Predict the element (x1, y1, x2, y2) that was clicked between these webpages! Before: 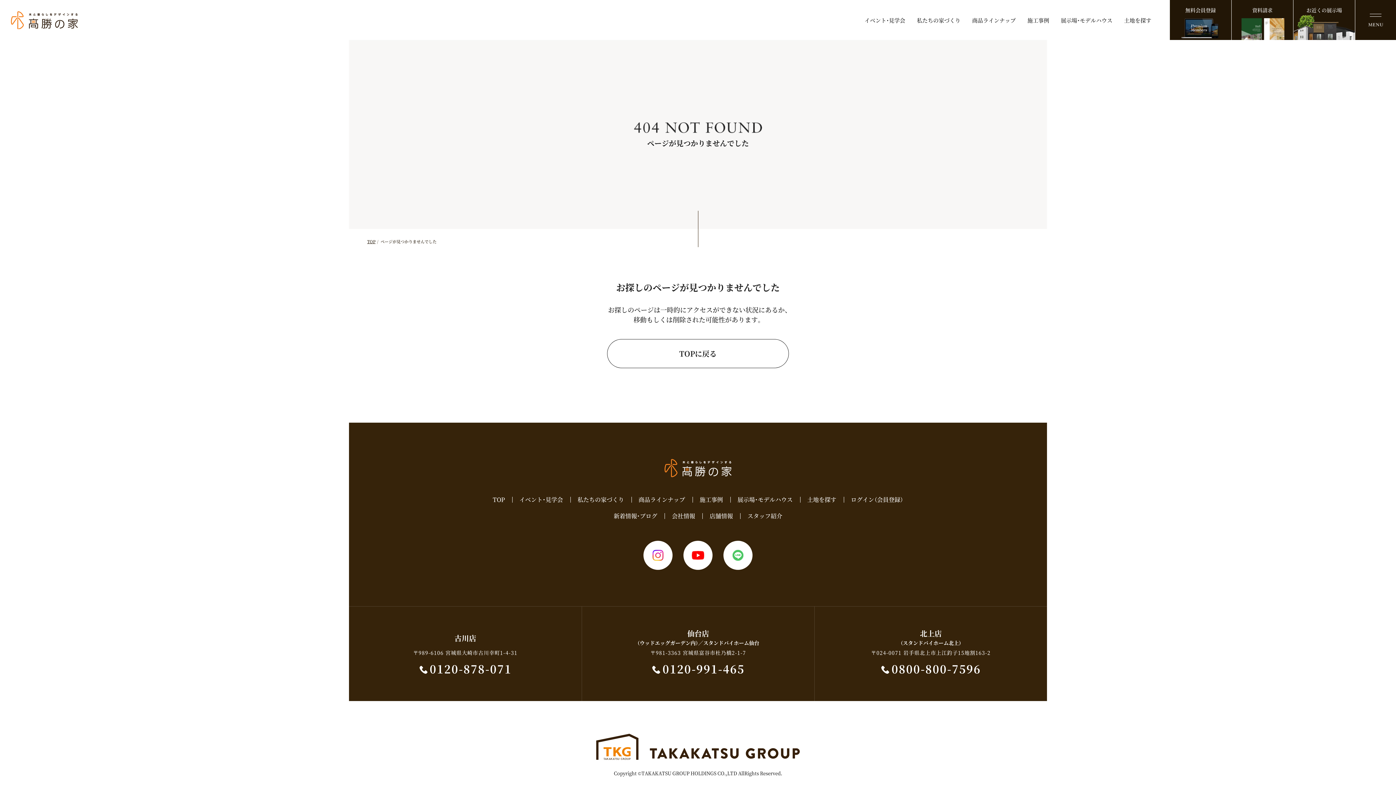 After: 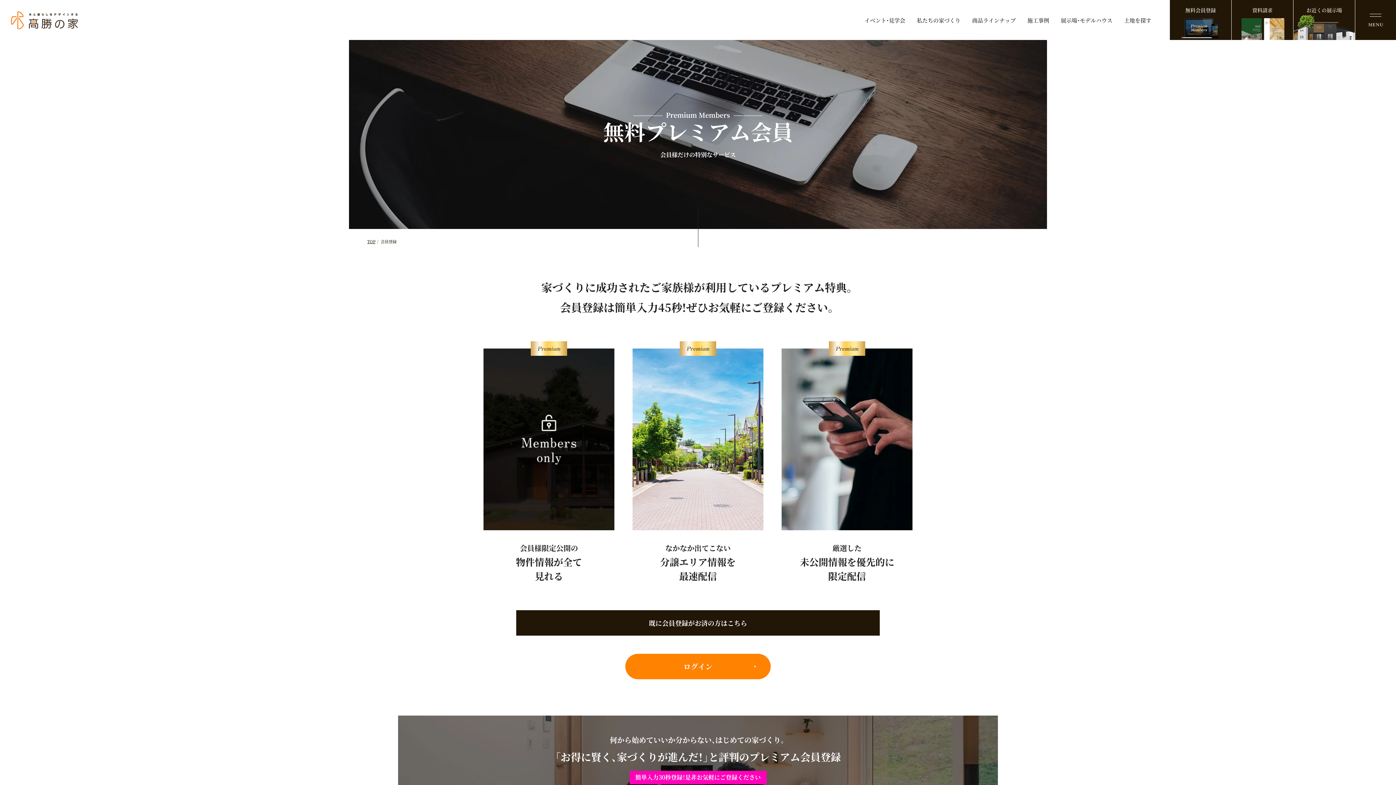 Action: bbox: (1170, 0, 1231, 40) label: 無料会員登録